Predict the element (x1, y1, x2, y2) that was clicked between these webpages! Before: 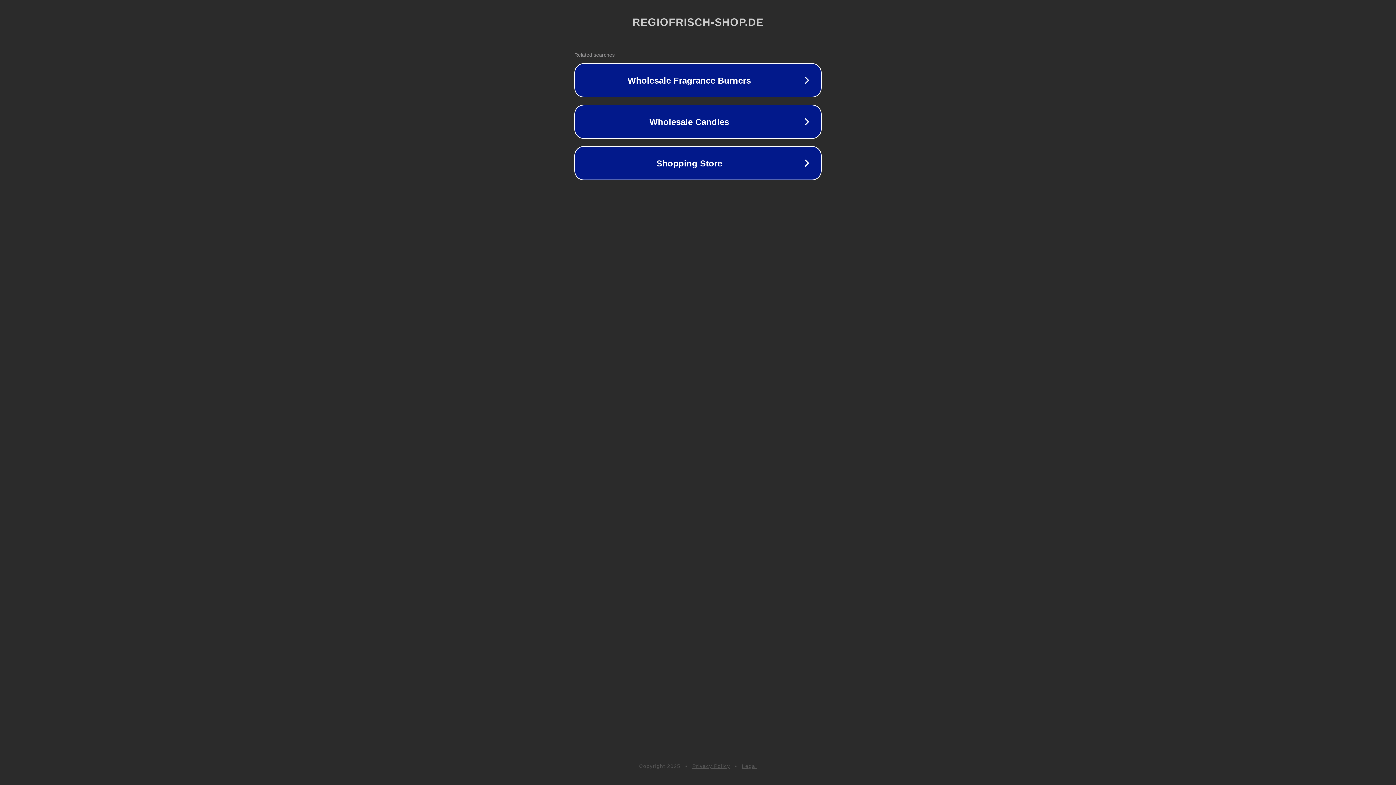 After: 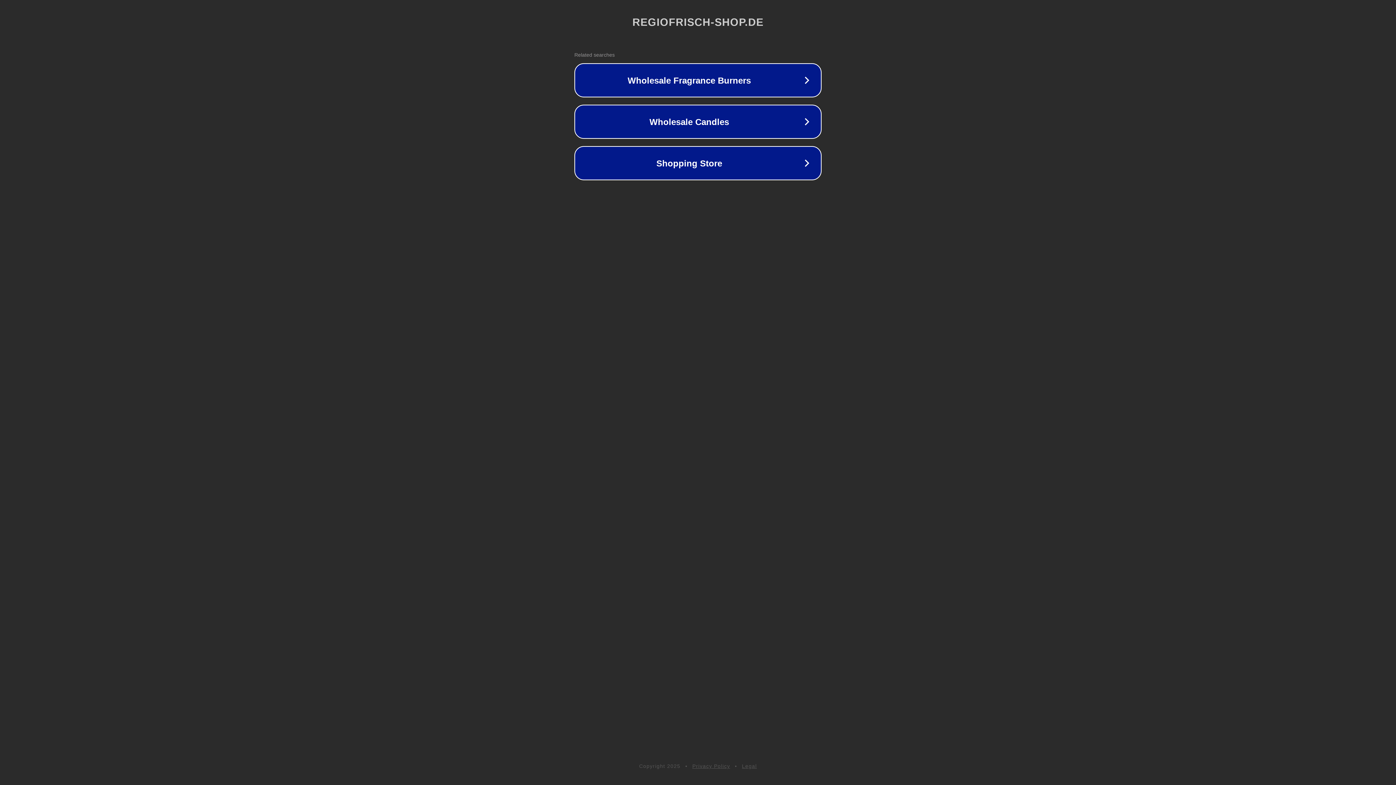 Action: label: Privacy Policy bbox: (692, 763, 730, 769)